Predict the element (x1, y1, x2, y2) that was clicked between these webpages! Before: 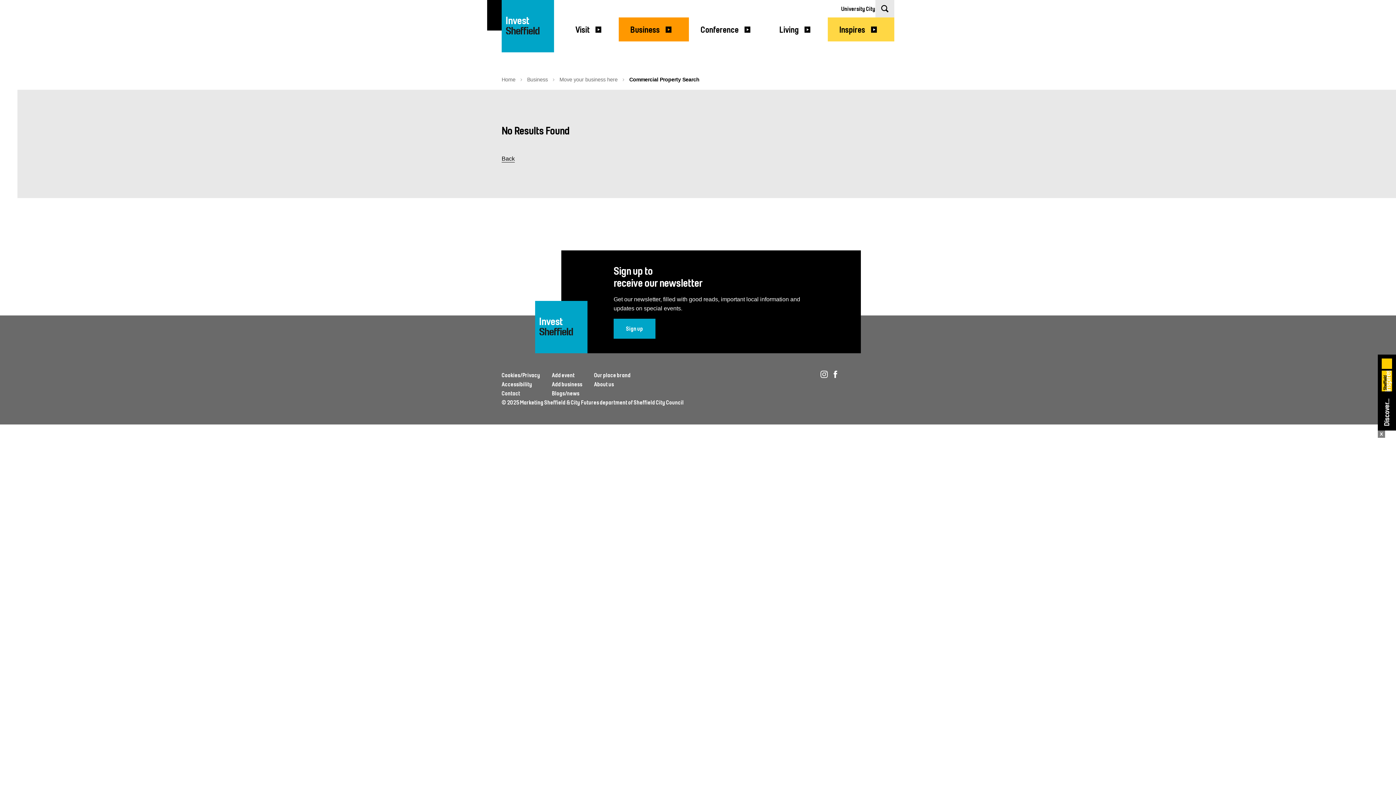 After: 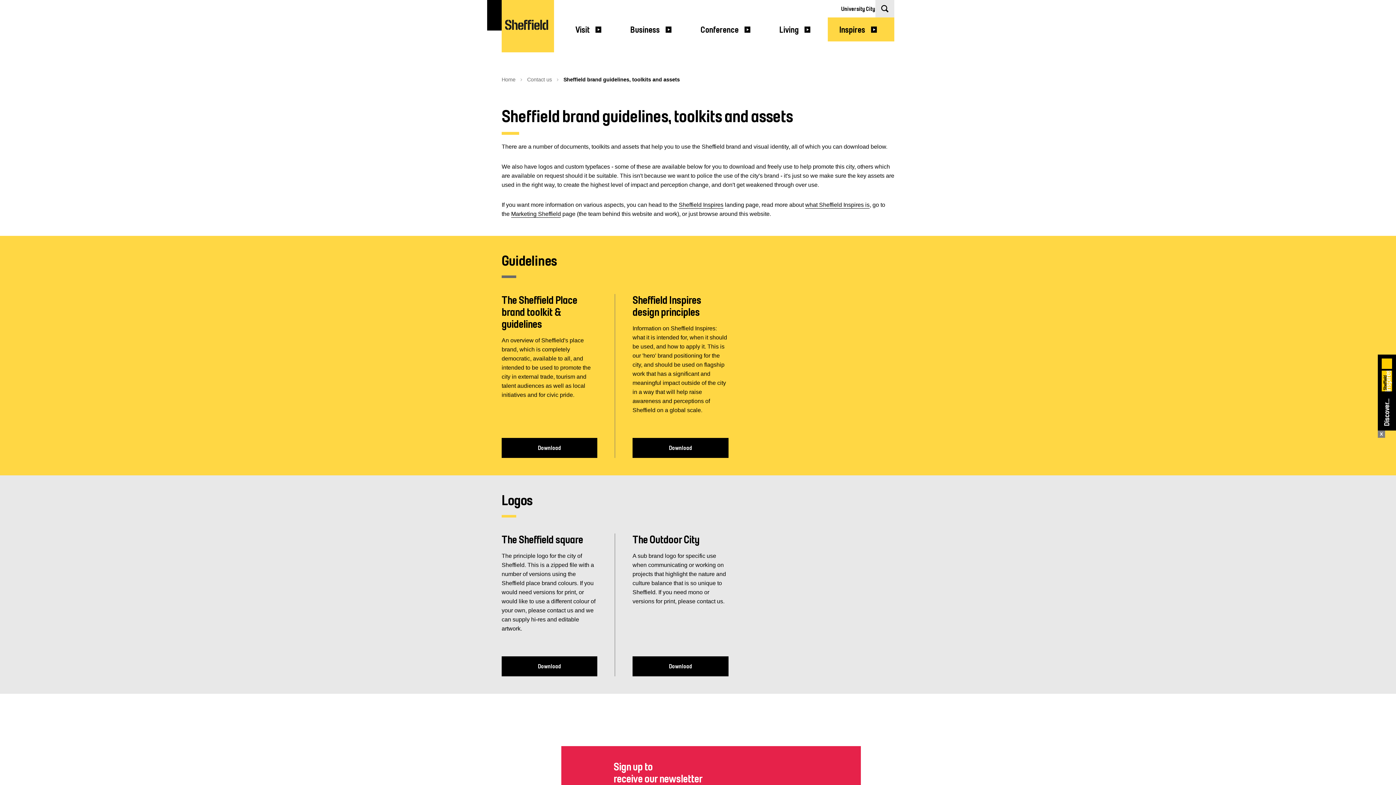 Action: label: Our place brand bbox: (594, 372, 630, 378)